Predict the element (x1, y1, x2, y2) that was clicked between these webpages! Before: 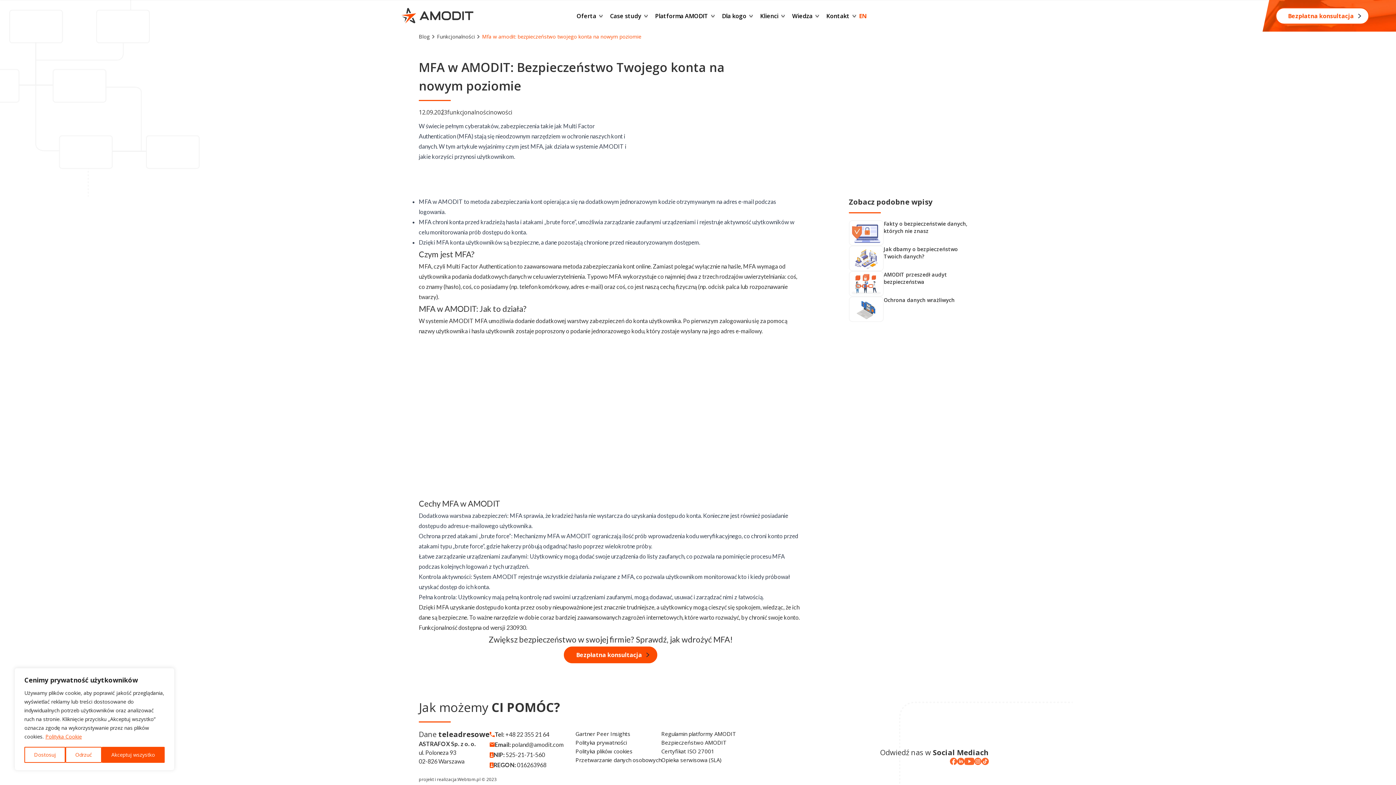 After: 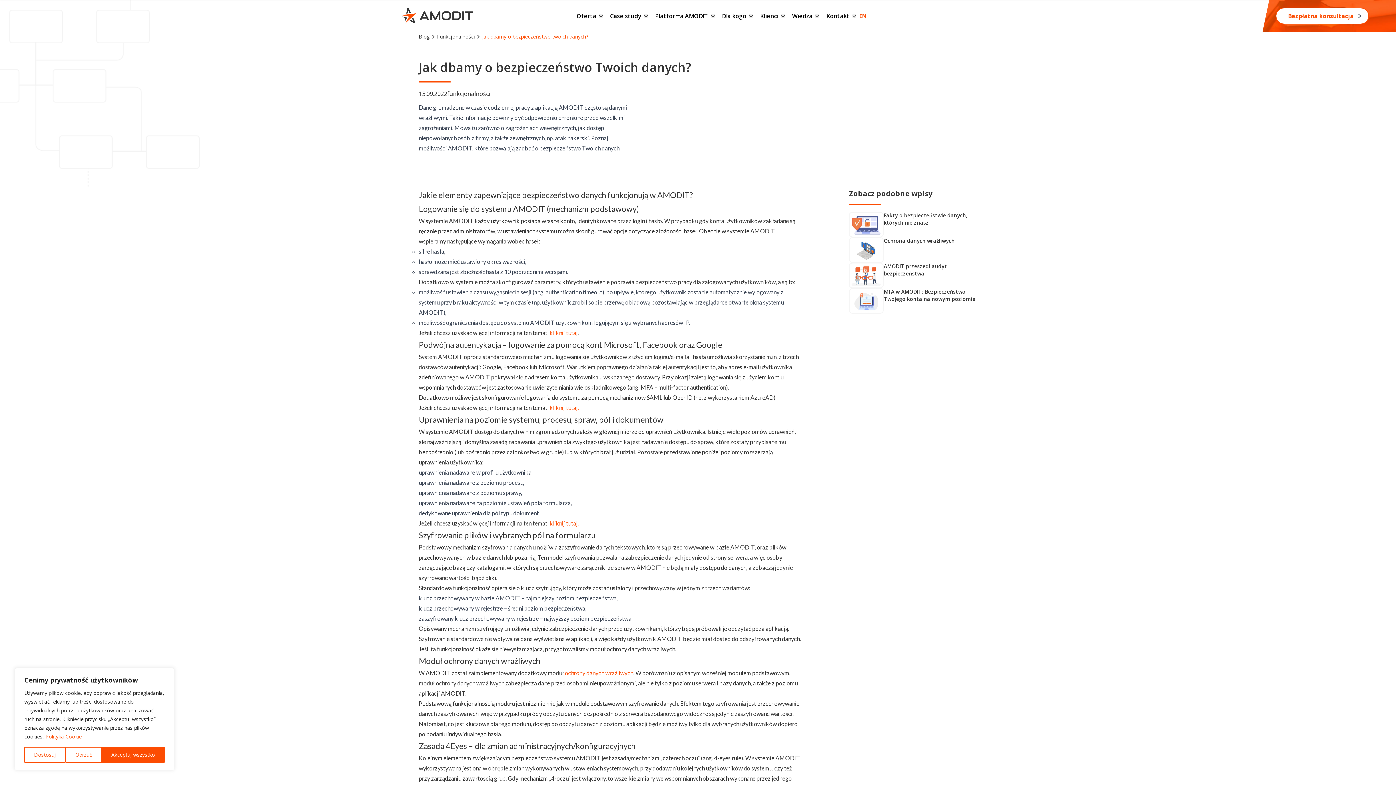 Action: label: Jak dbamy o bezpieczeństwo Twoich danych? bbox: (884, 245, 977, 271)